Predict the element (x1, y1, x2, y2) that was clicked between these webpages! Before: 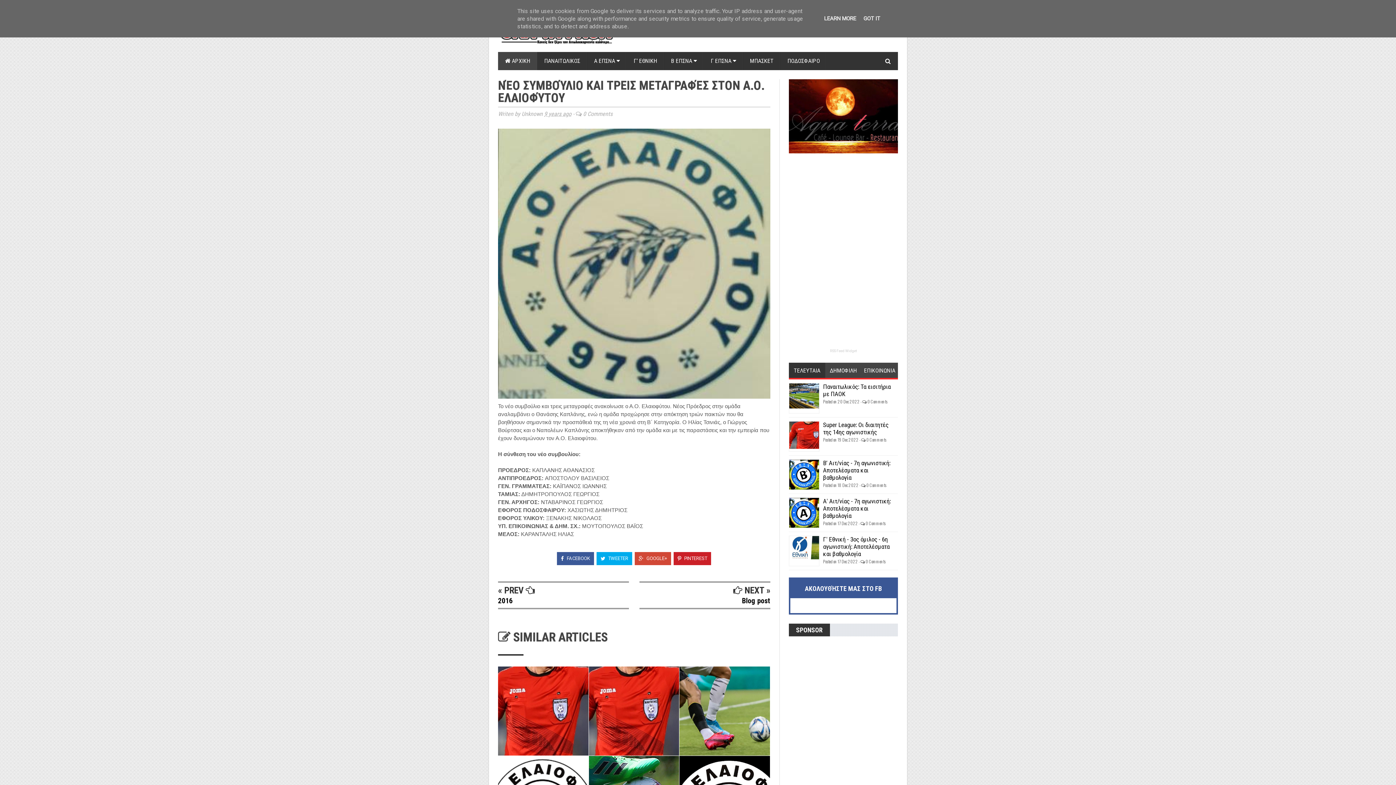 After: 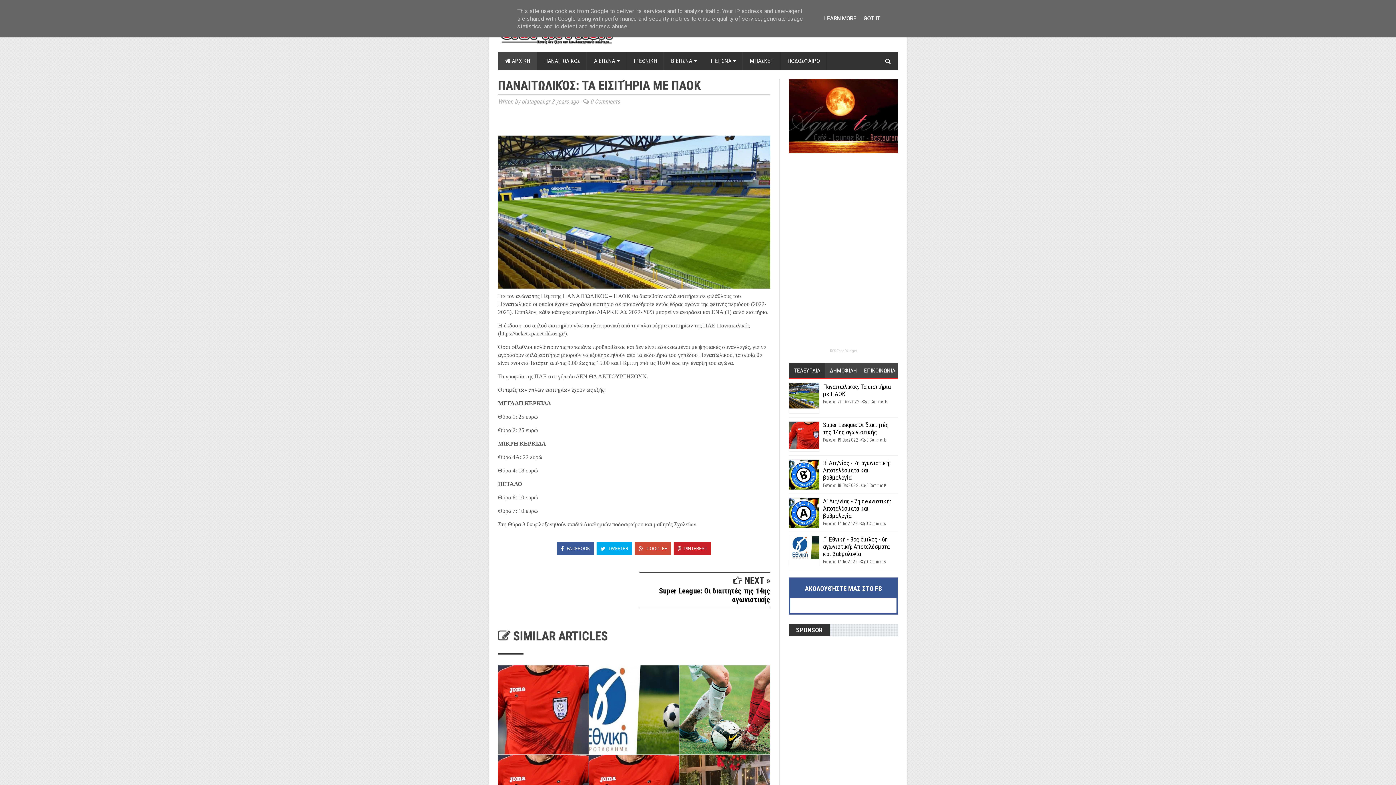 Action: bbox: (789, 402, 834, 410)